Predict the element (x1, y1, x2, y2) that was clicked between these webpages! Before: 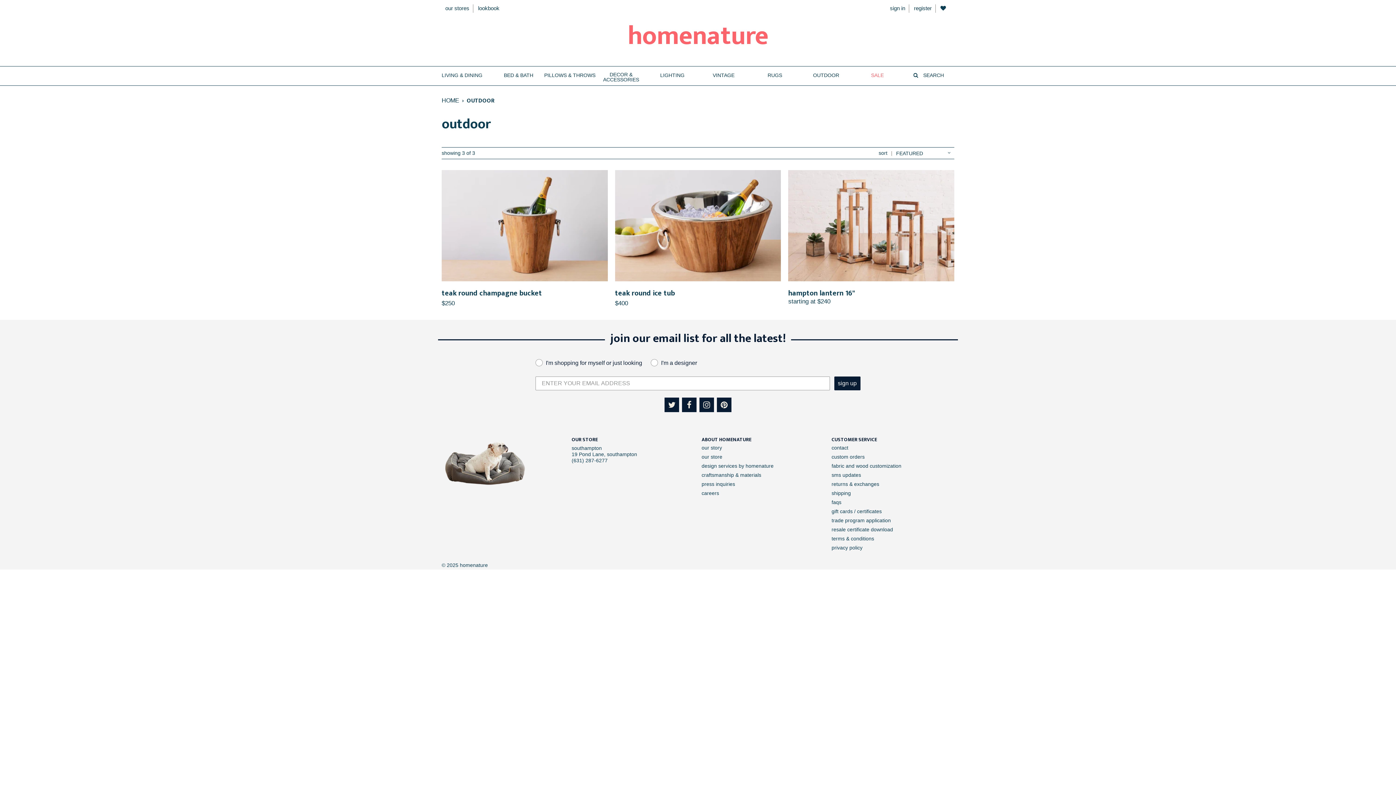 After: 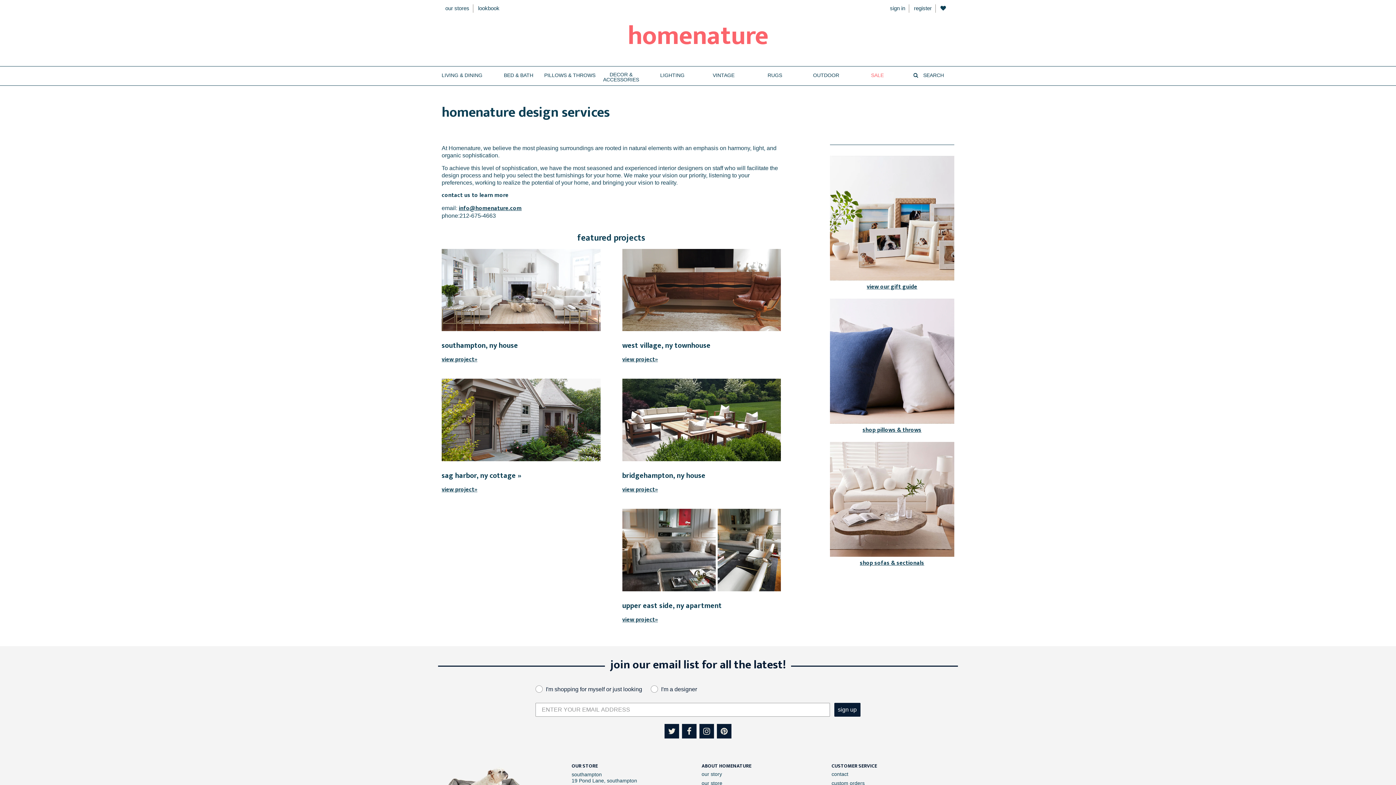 Action: label: design services by homenature bbox: (701, 463, 773, 469)